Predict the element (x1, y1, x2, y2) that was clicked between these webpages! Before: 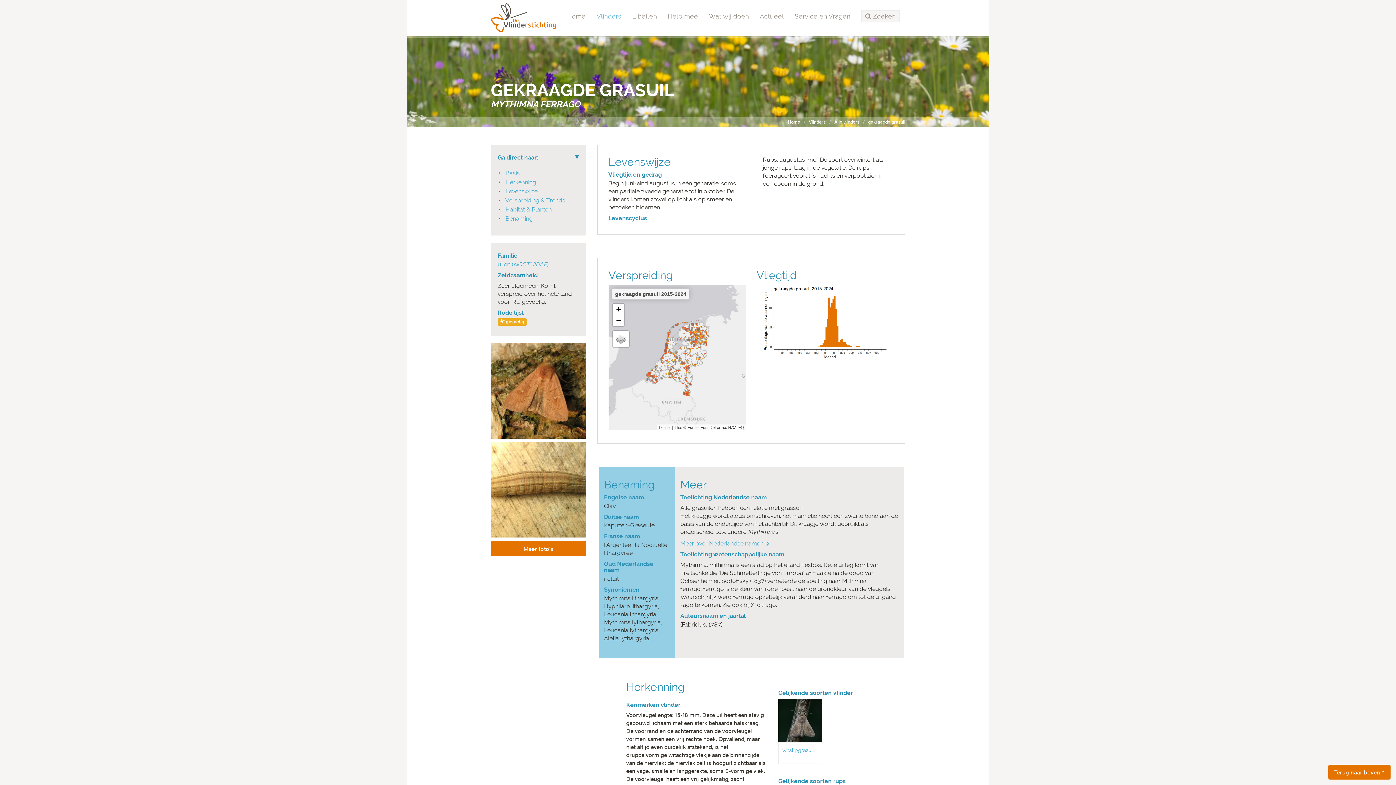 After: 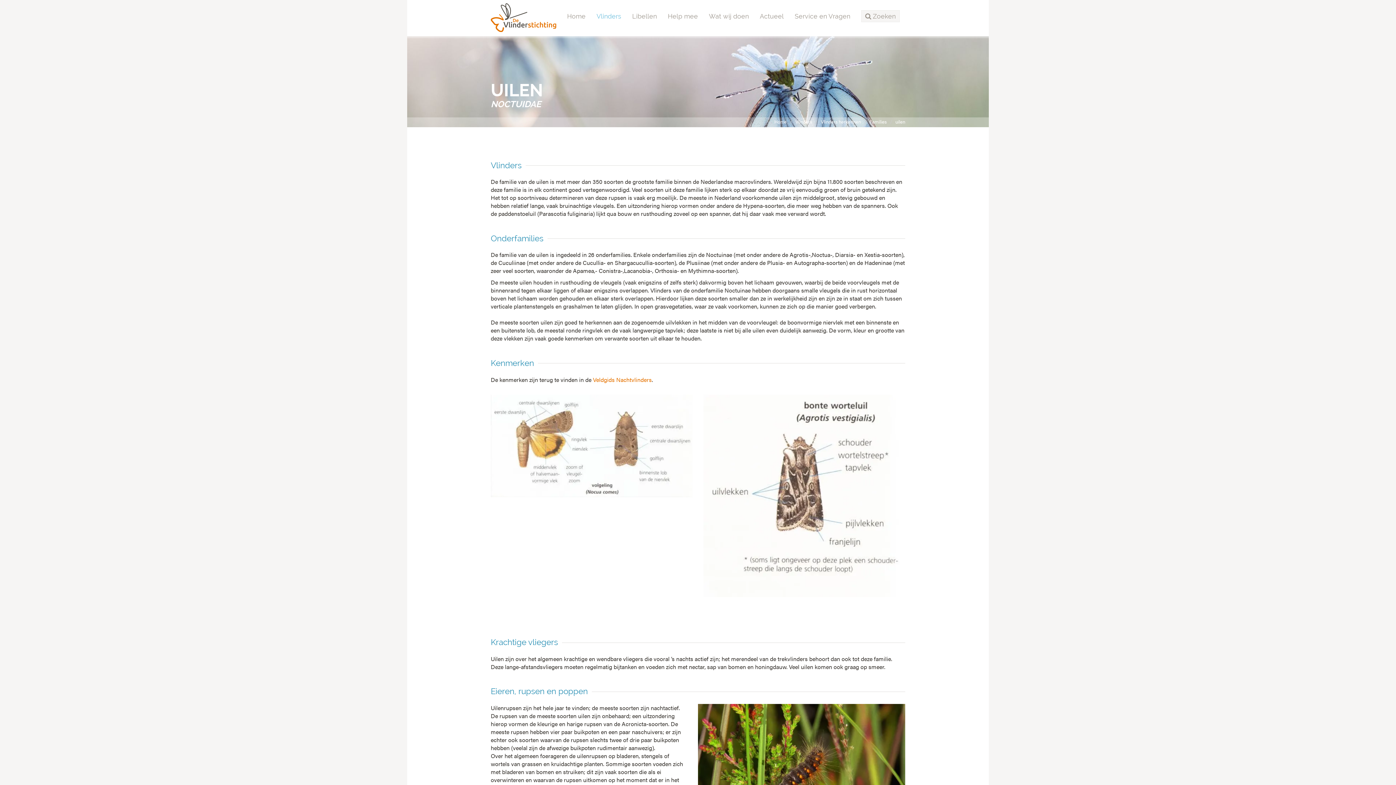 Action: bbox: (497, 260, 548, 267) label: uilen (NOCTUIDAE)